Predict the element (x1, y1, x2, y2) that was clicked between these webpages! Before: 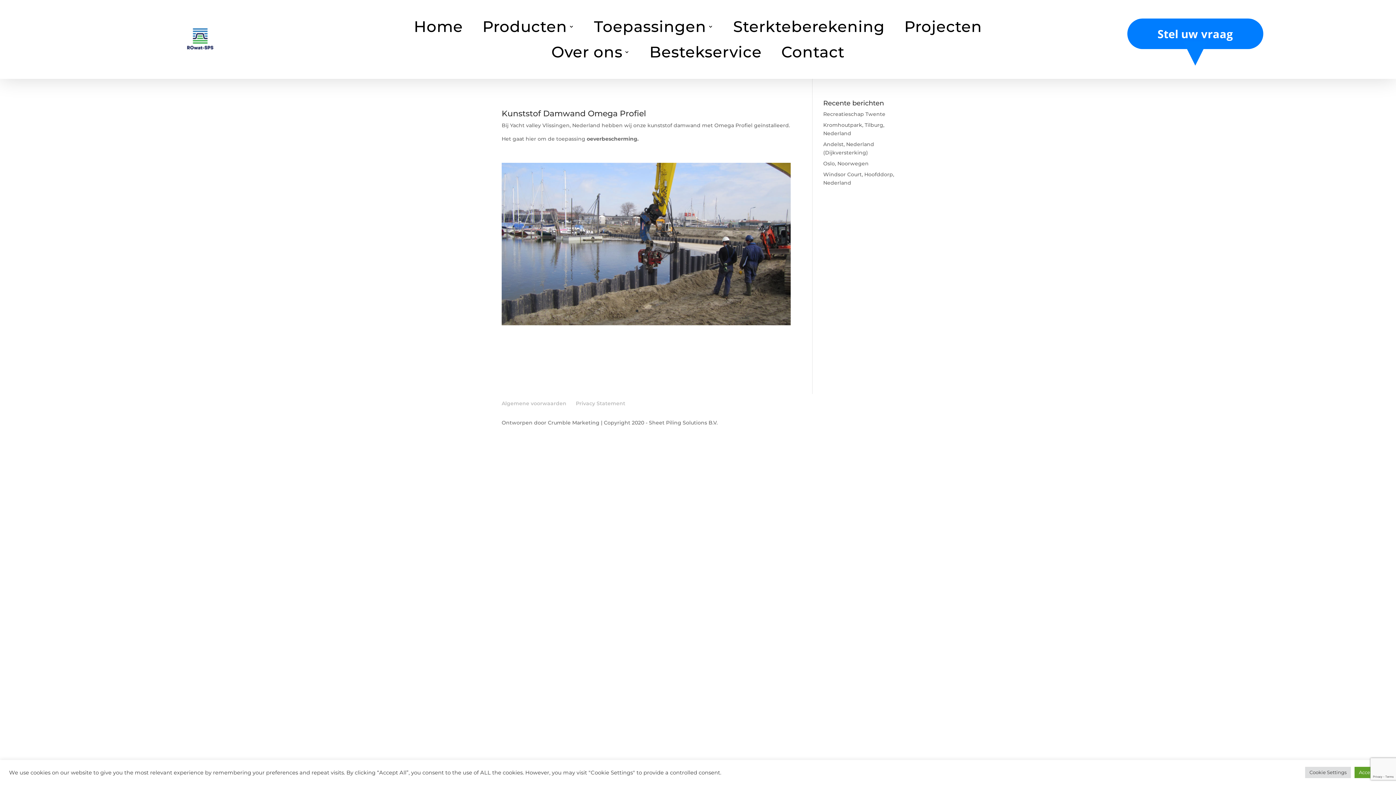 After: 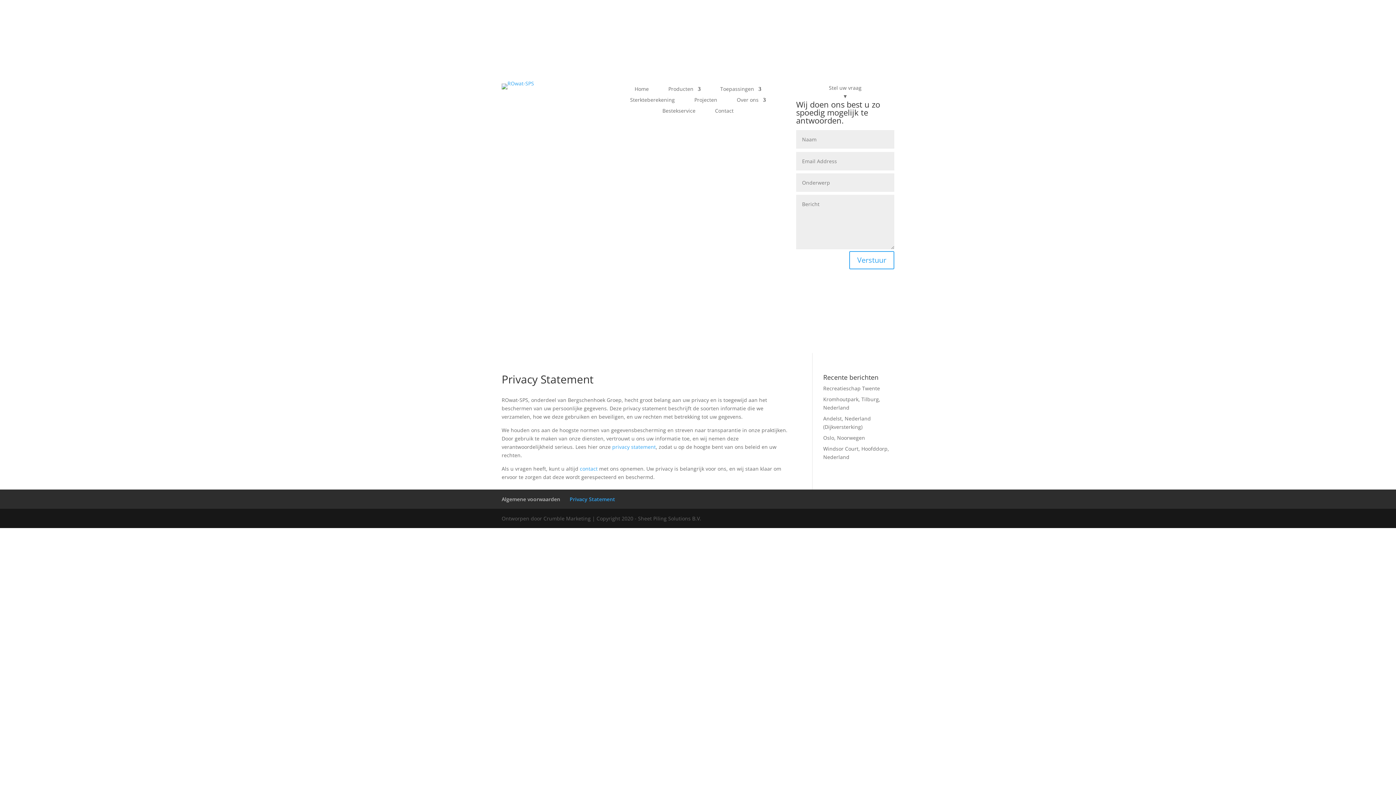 Action: bbox: (576, 400, 625, 407) label: Privacy Statement